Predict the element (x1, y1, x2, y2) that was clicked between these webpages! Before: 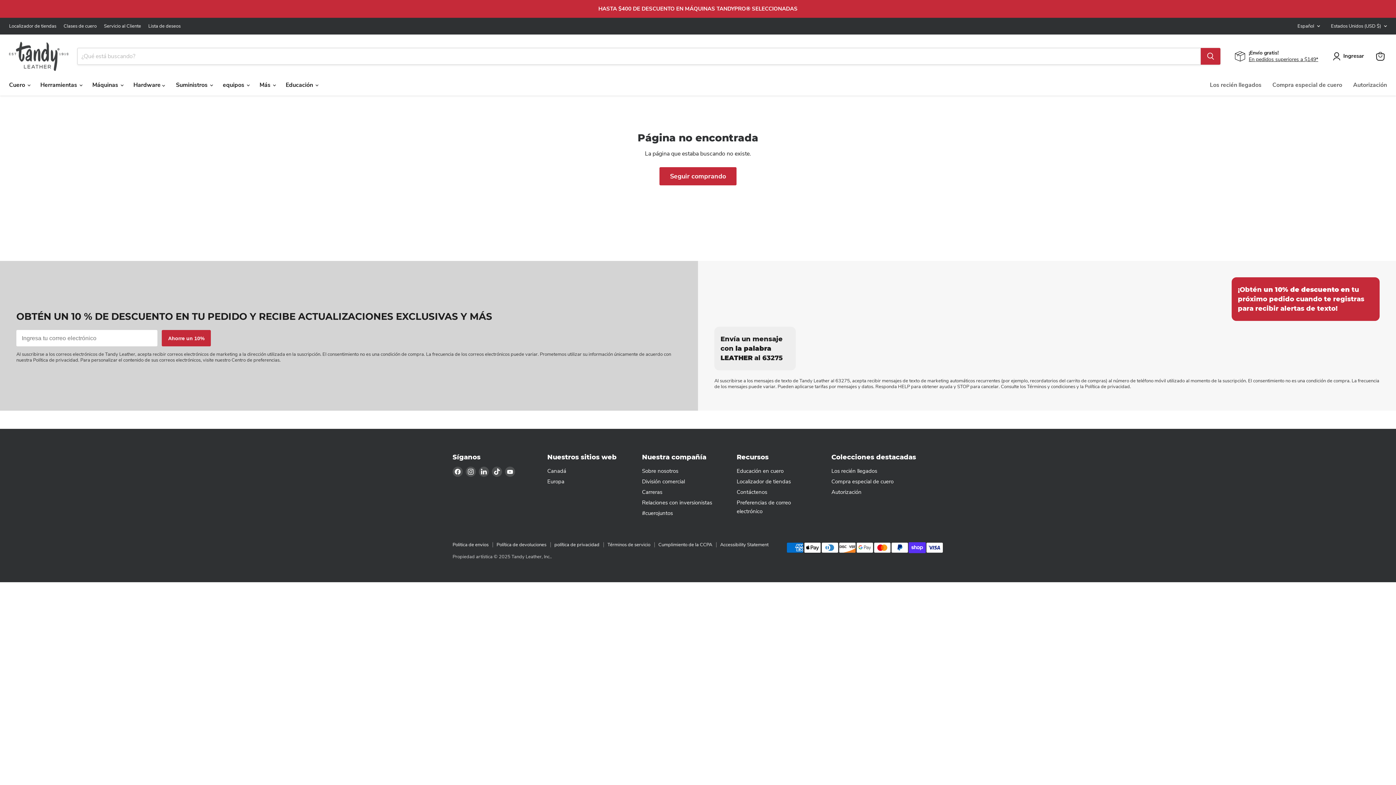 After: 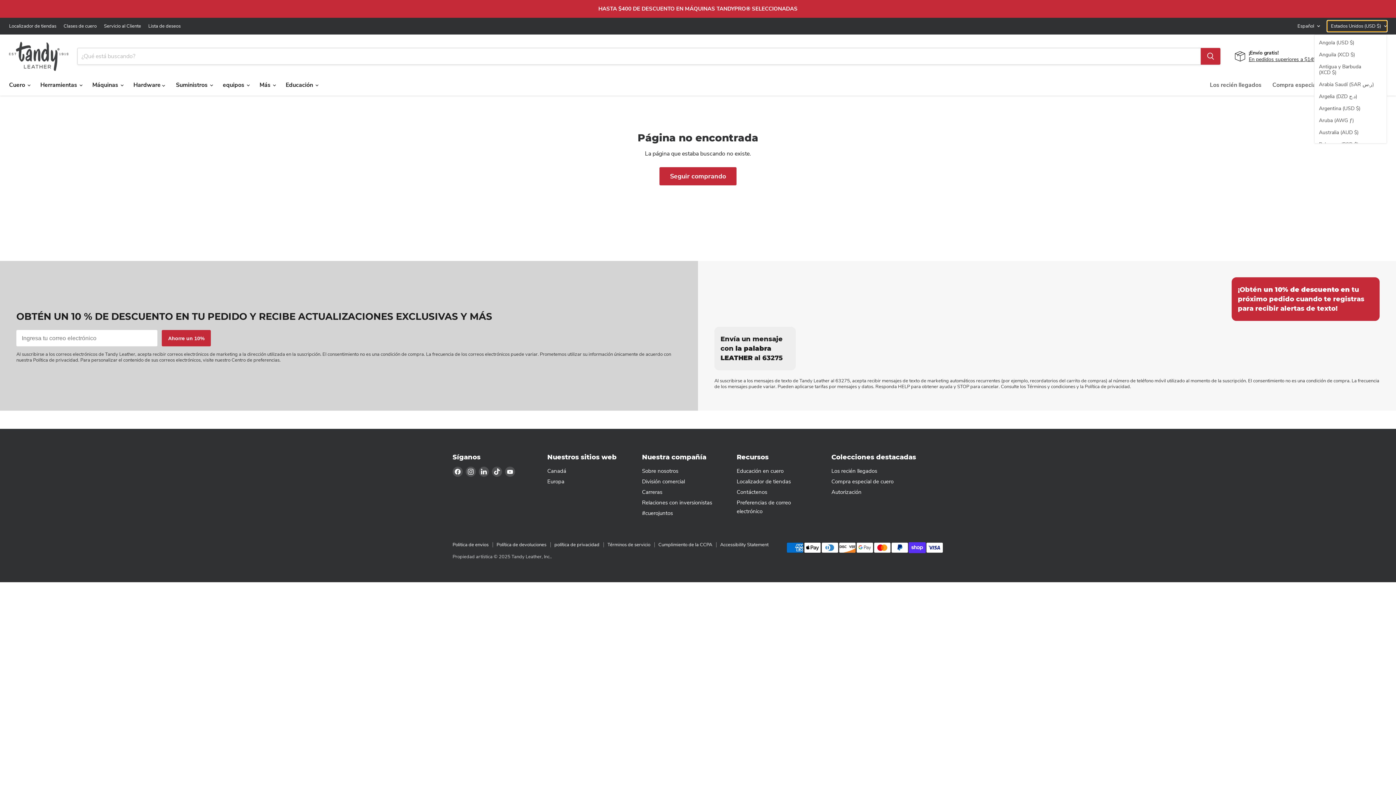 Action: label: Estados Unidos (USD $) bbox: (1327, 20, 1387, 31)